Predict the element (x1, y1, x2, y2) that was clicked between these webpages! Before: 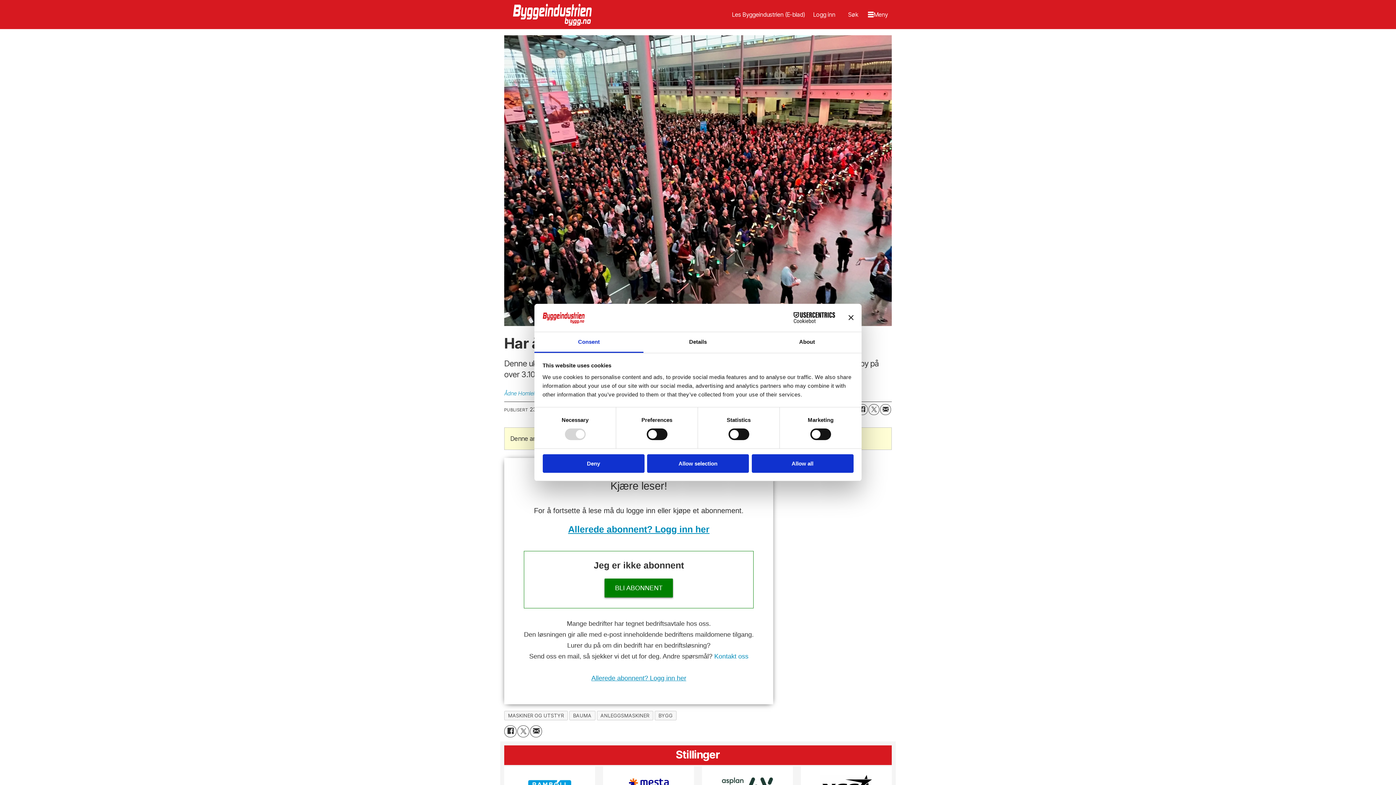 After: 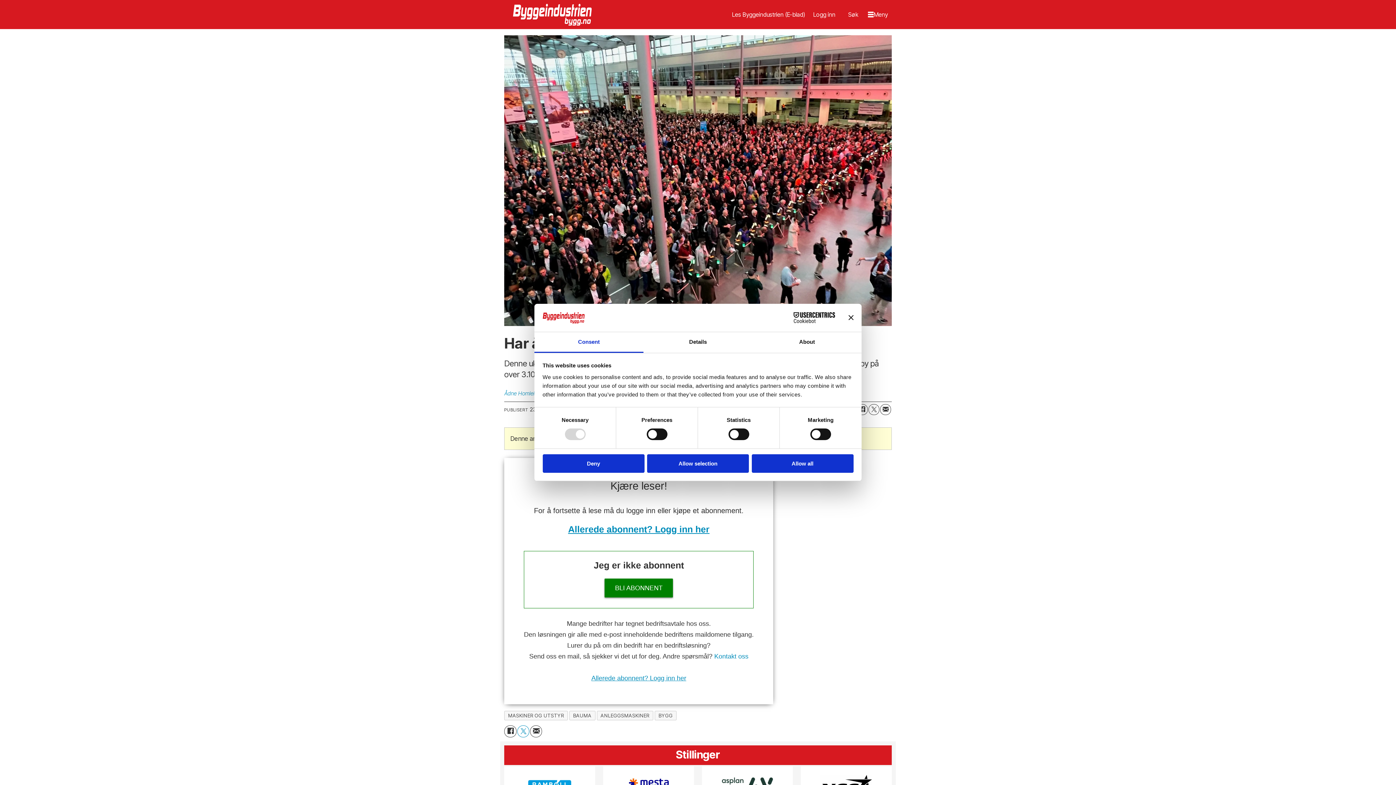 Action: label: Del på Twitter bbox: (517, 725, 529, 737)